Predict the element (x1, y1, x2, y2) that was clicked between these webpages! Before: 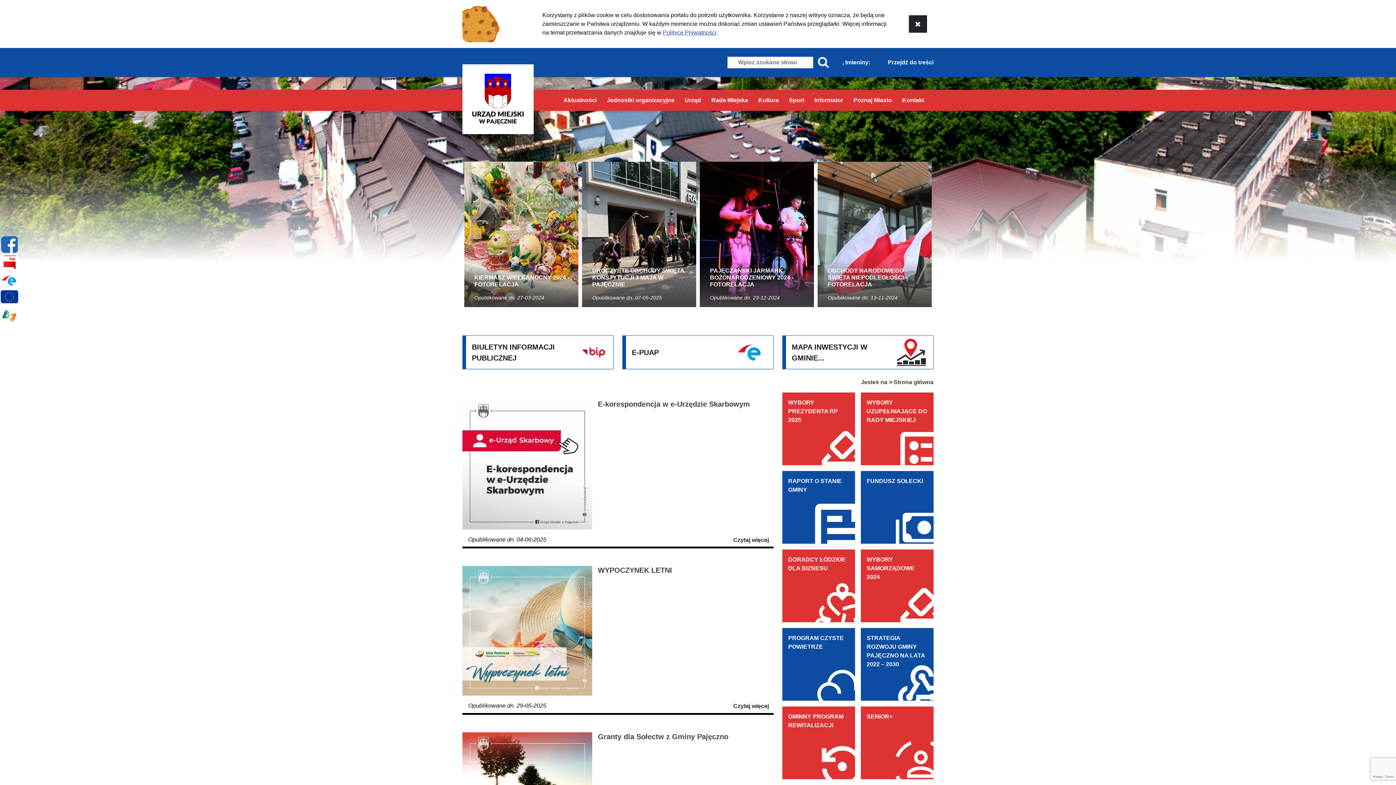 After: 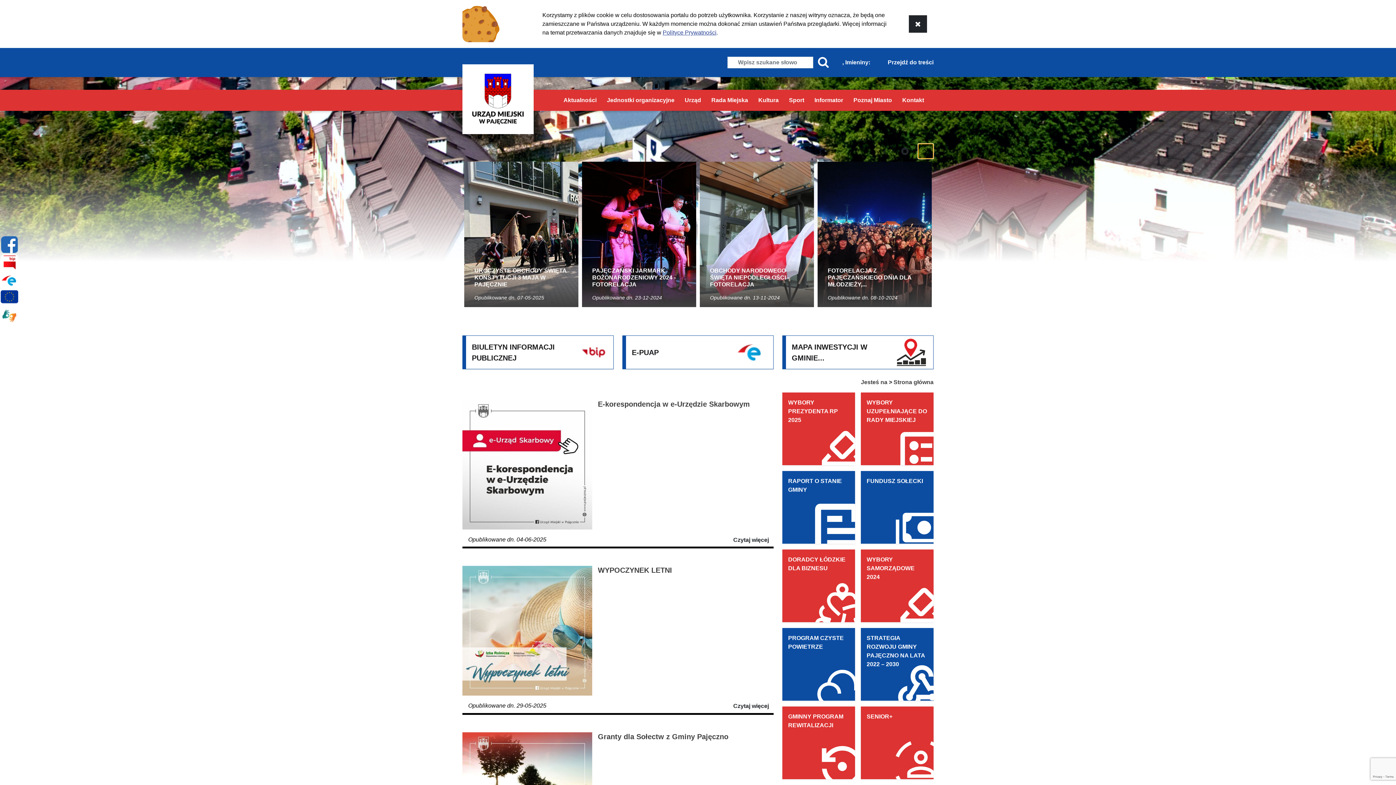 Action: bbox: (918, 143, 933, 158)